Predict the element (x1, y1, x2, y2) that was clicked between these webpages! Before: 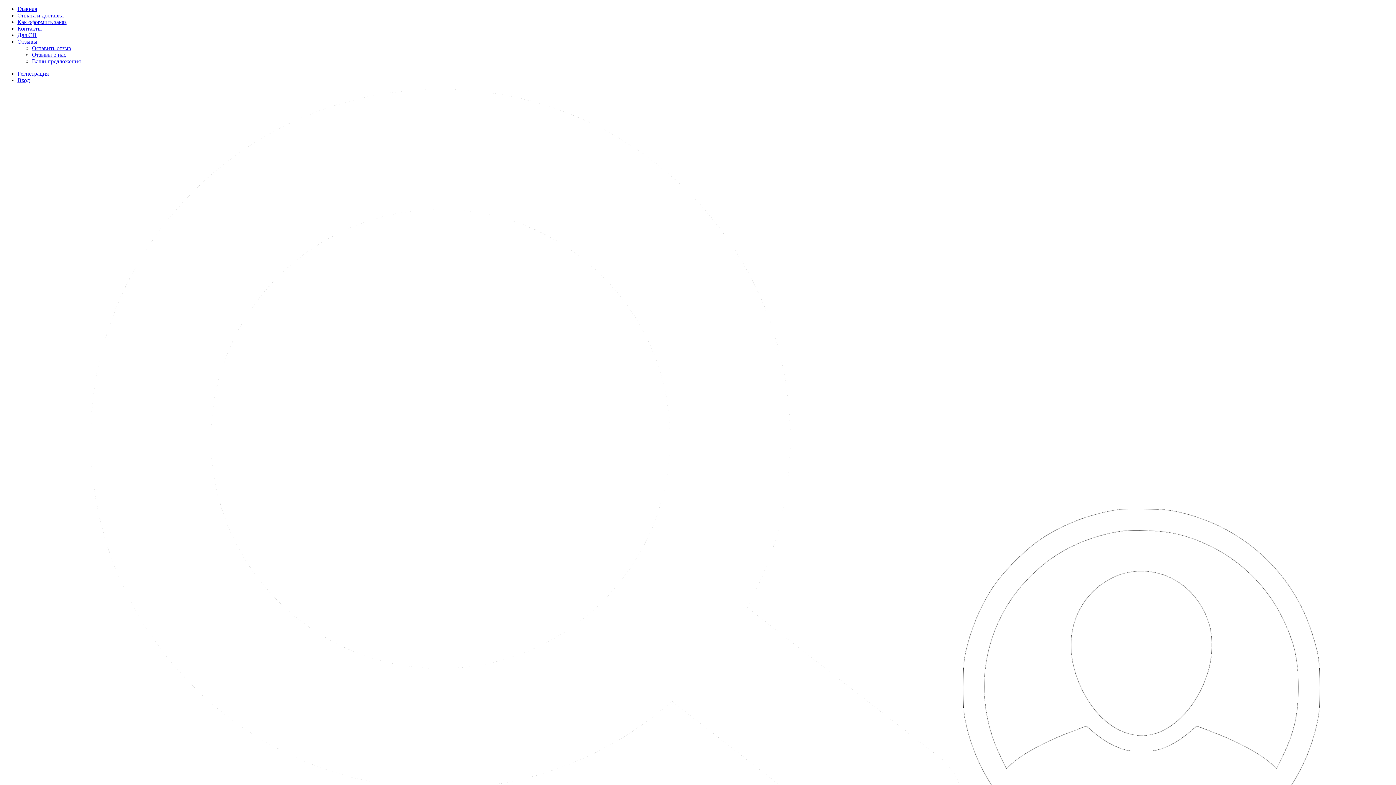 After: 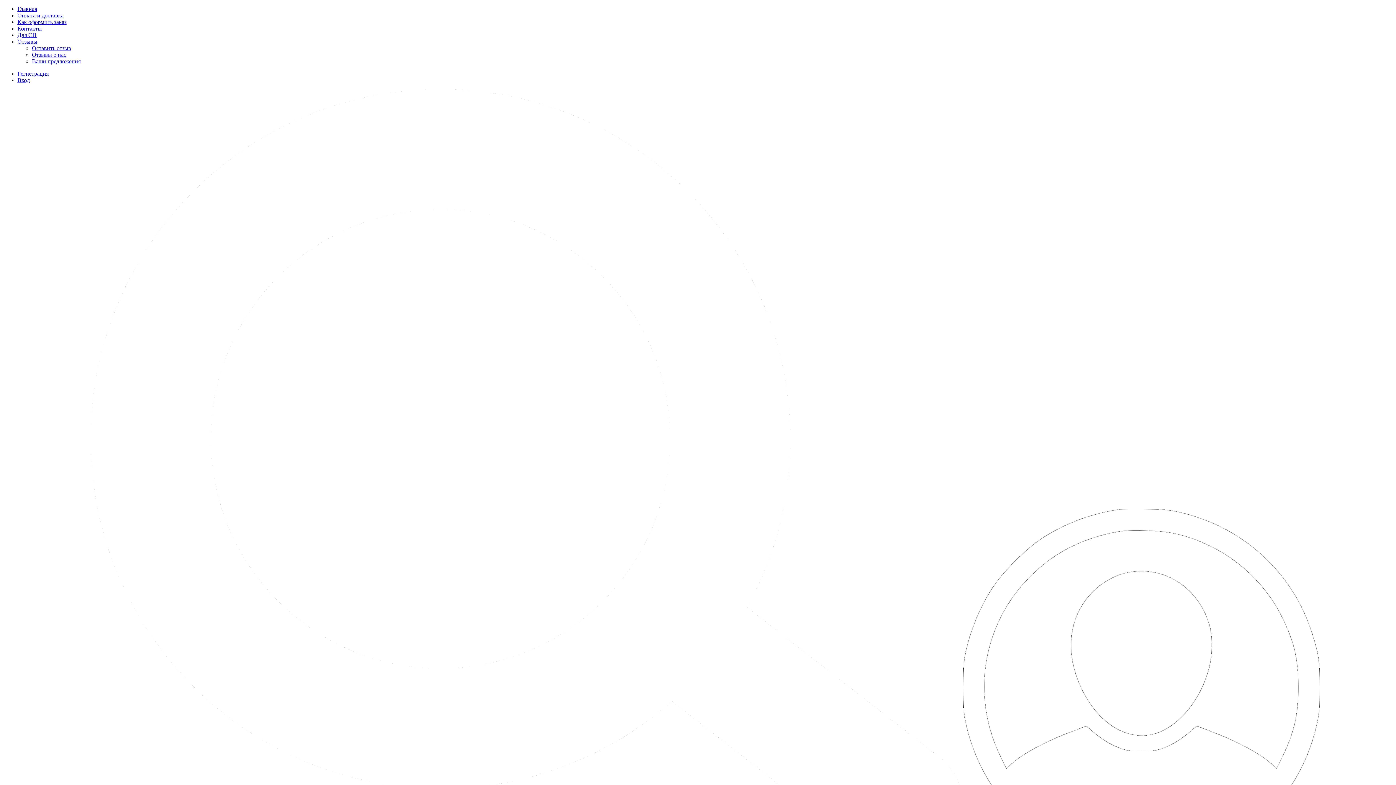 Action: label: Главная bbox: (17, 5, 37, 12)